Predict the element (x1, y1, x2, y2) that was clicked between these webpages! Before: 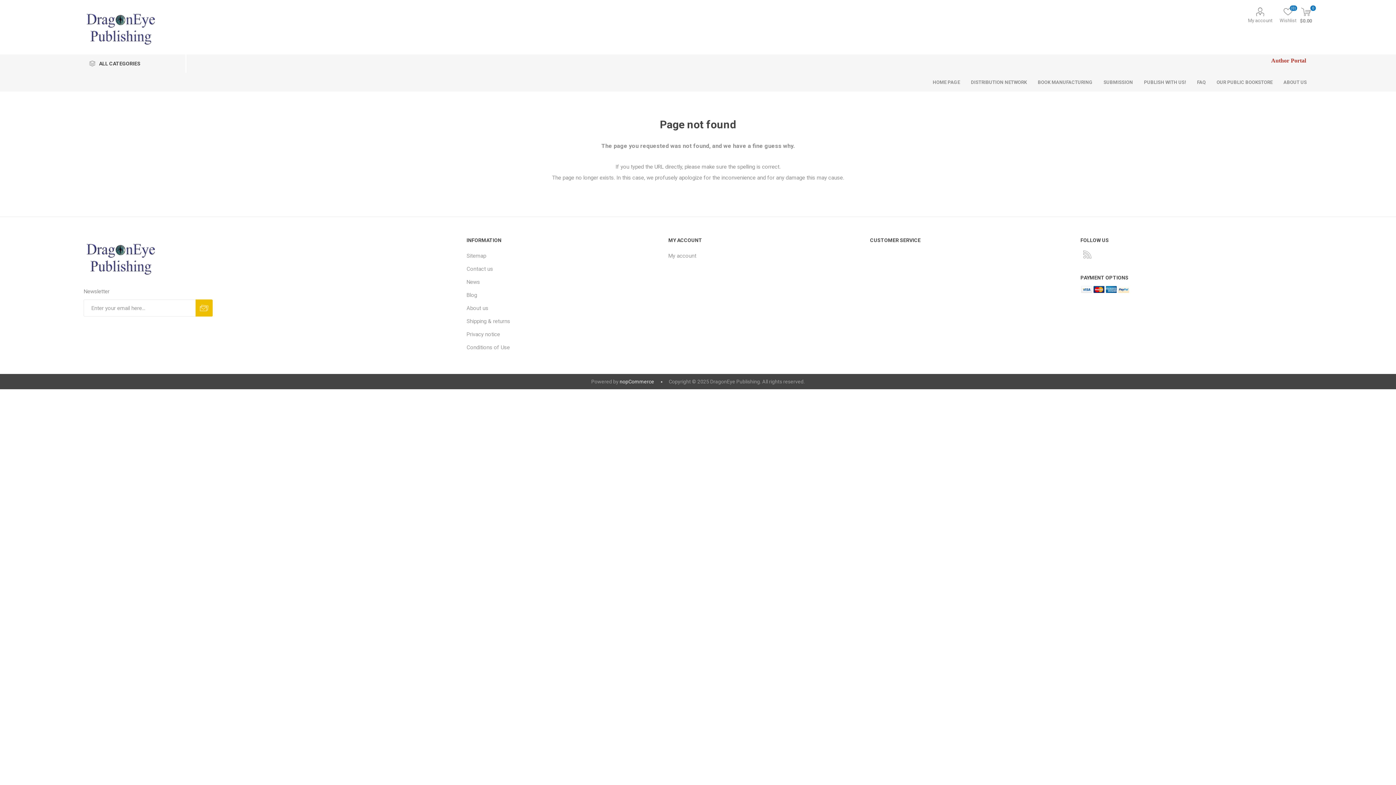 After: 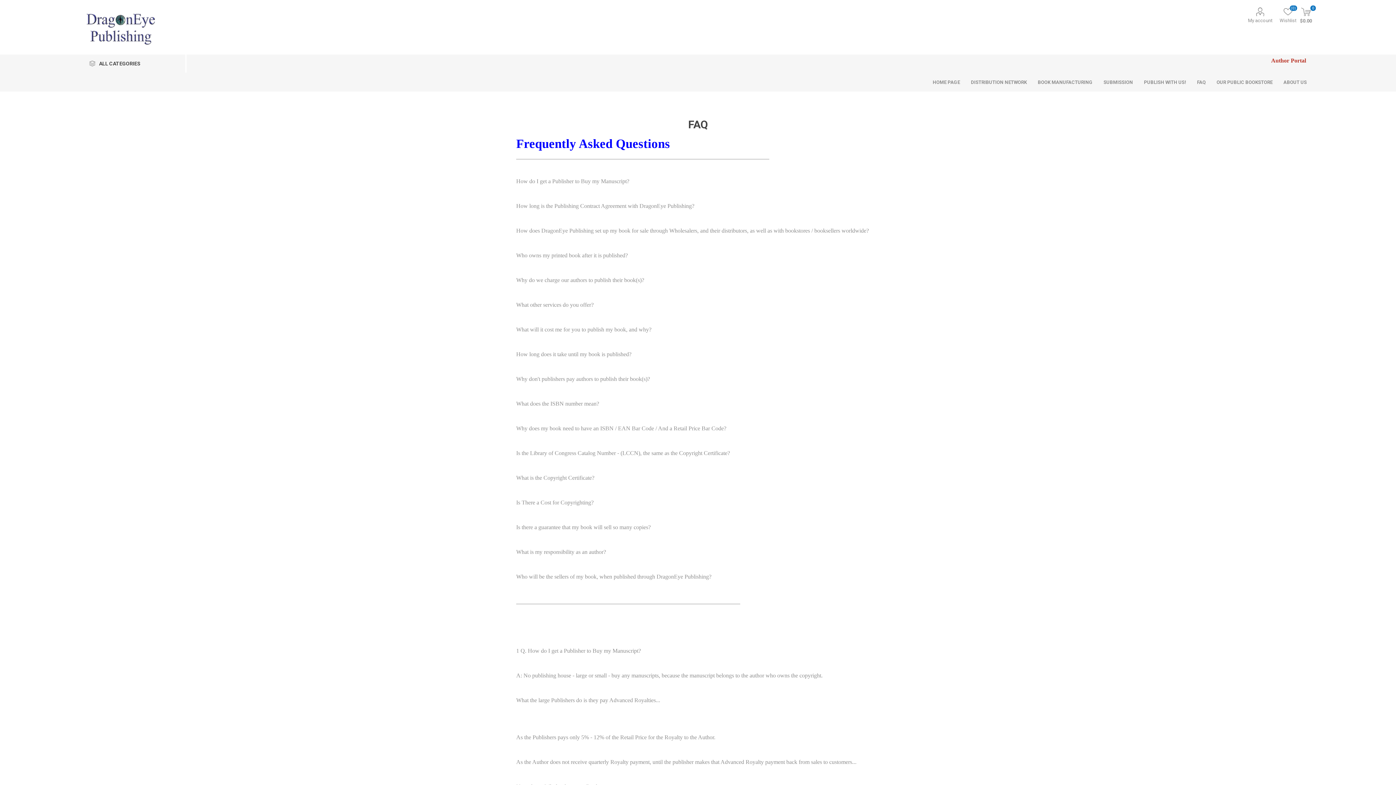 Action: bbox: (1191, 73, 1211, 91) label: FAQ